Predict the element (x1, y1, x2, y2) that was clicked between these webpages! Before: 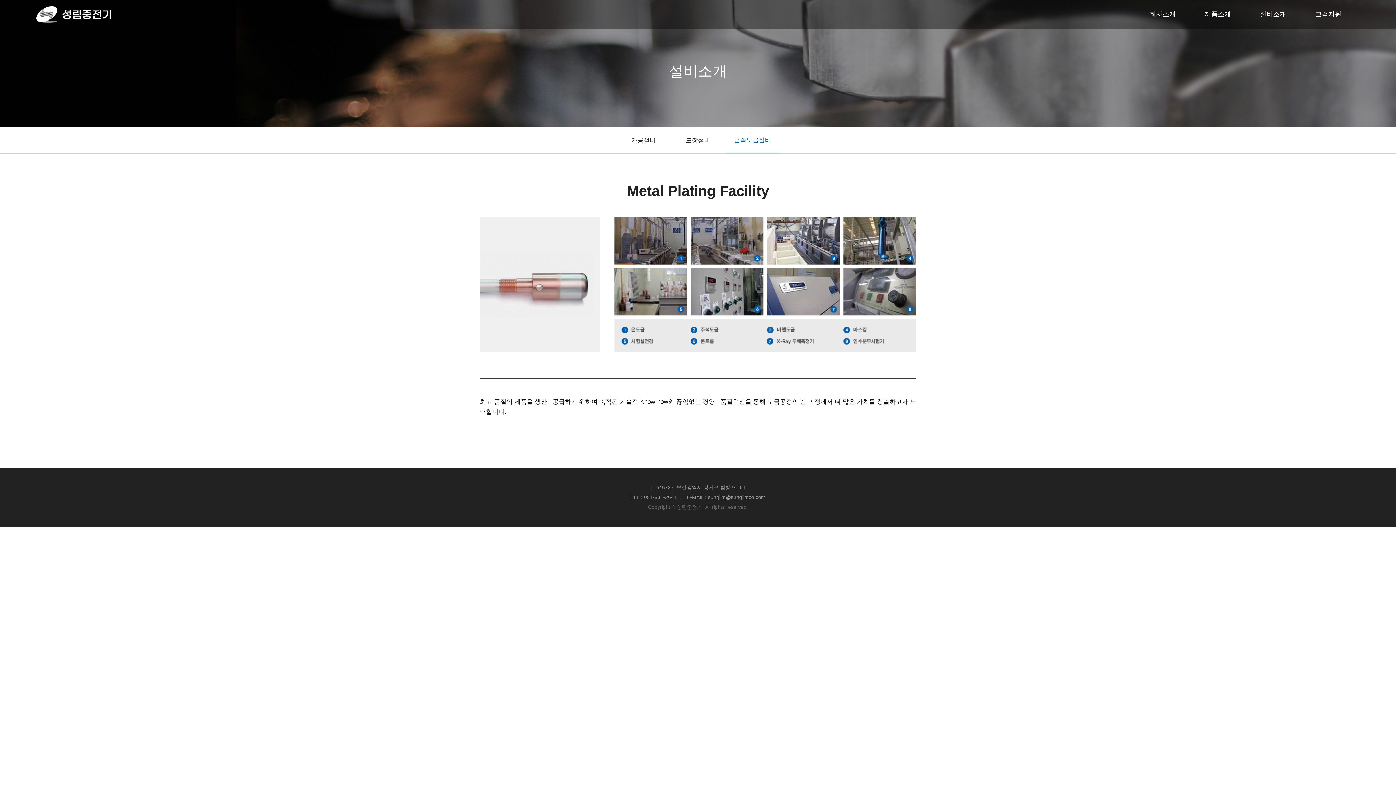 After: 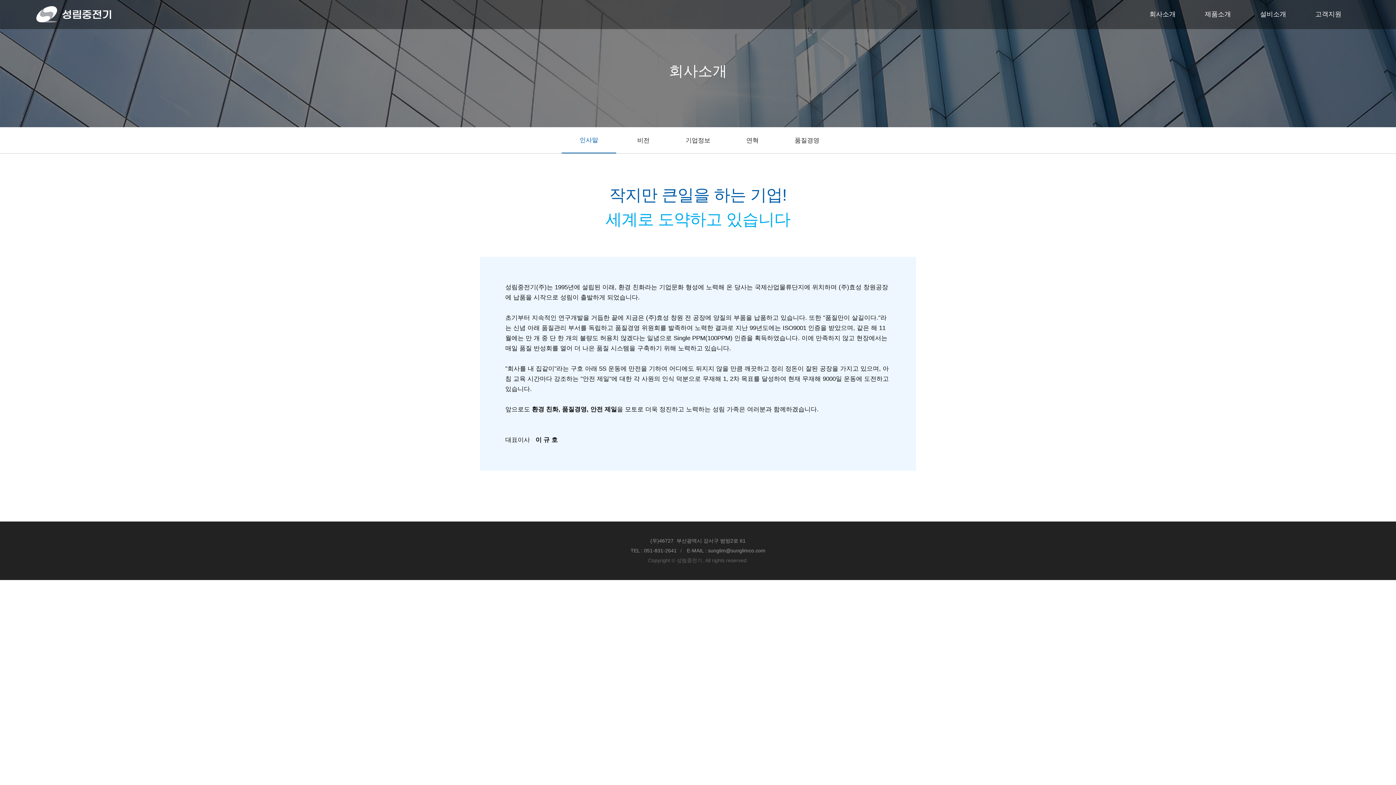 Action: bbox: (1149, 8, 1176, 20) label: 회사소개